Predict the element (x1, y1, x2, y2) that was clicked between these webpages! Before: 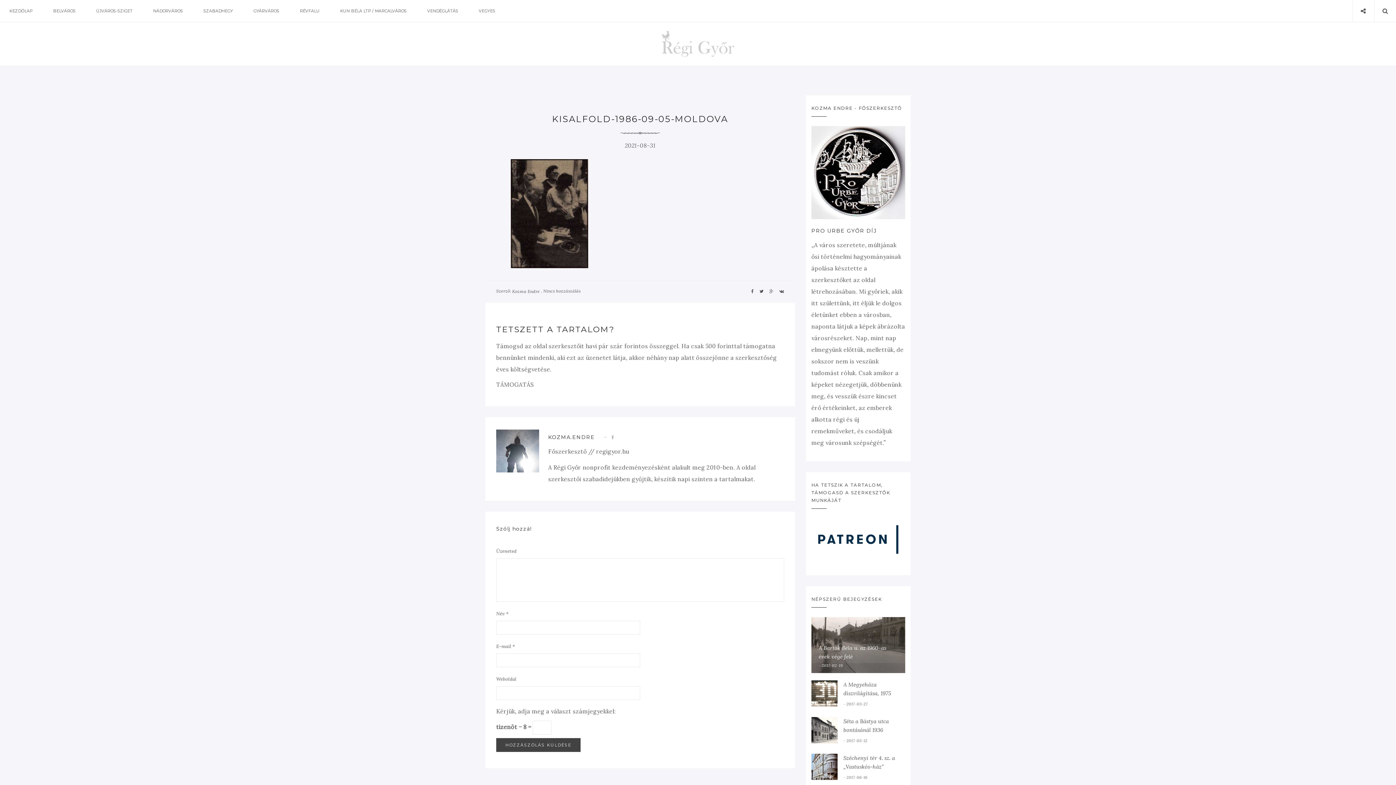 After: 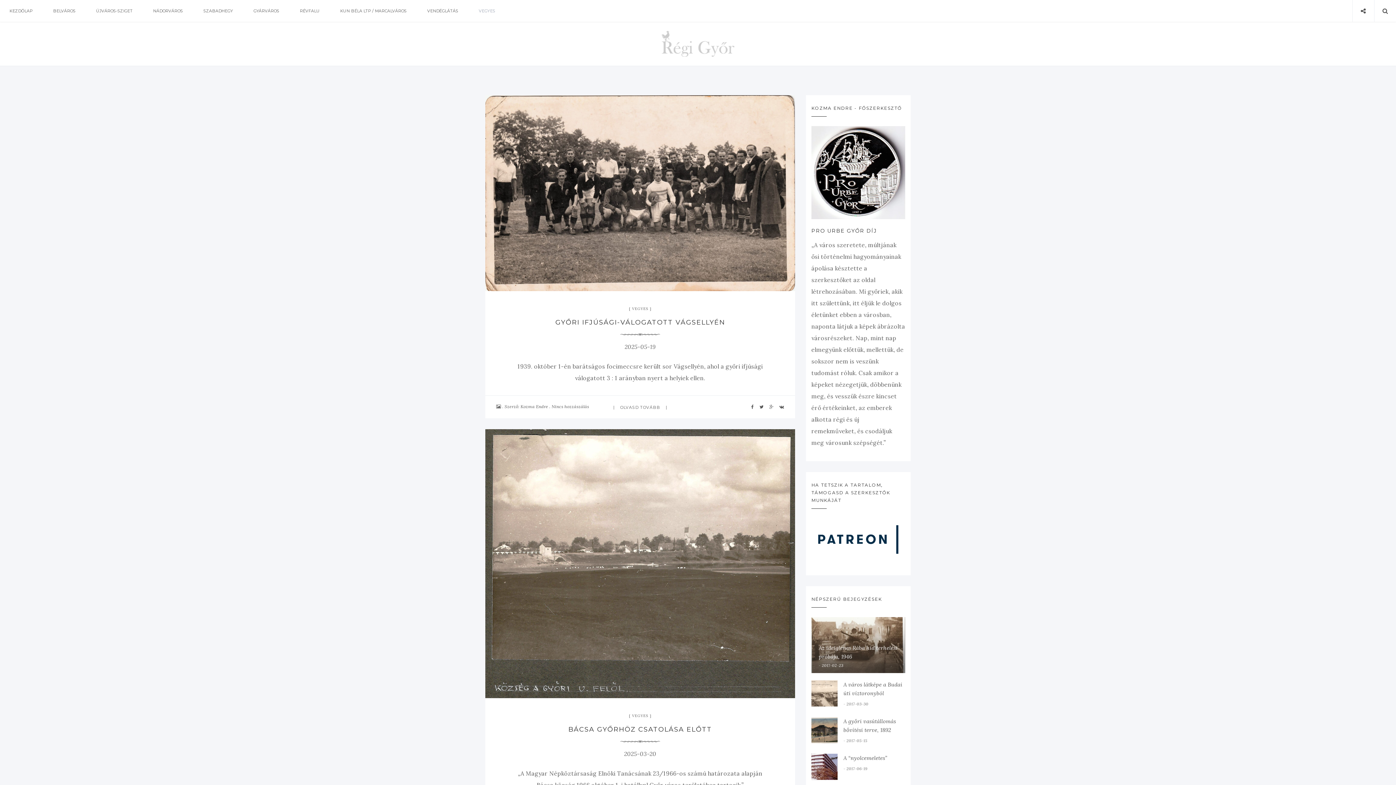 Action: bbox: (478, 0, 495, 21) label: VEGYES